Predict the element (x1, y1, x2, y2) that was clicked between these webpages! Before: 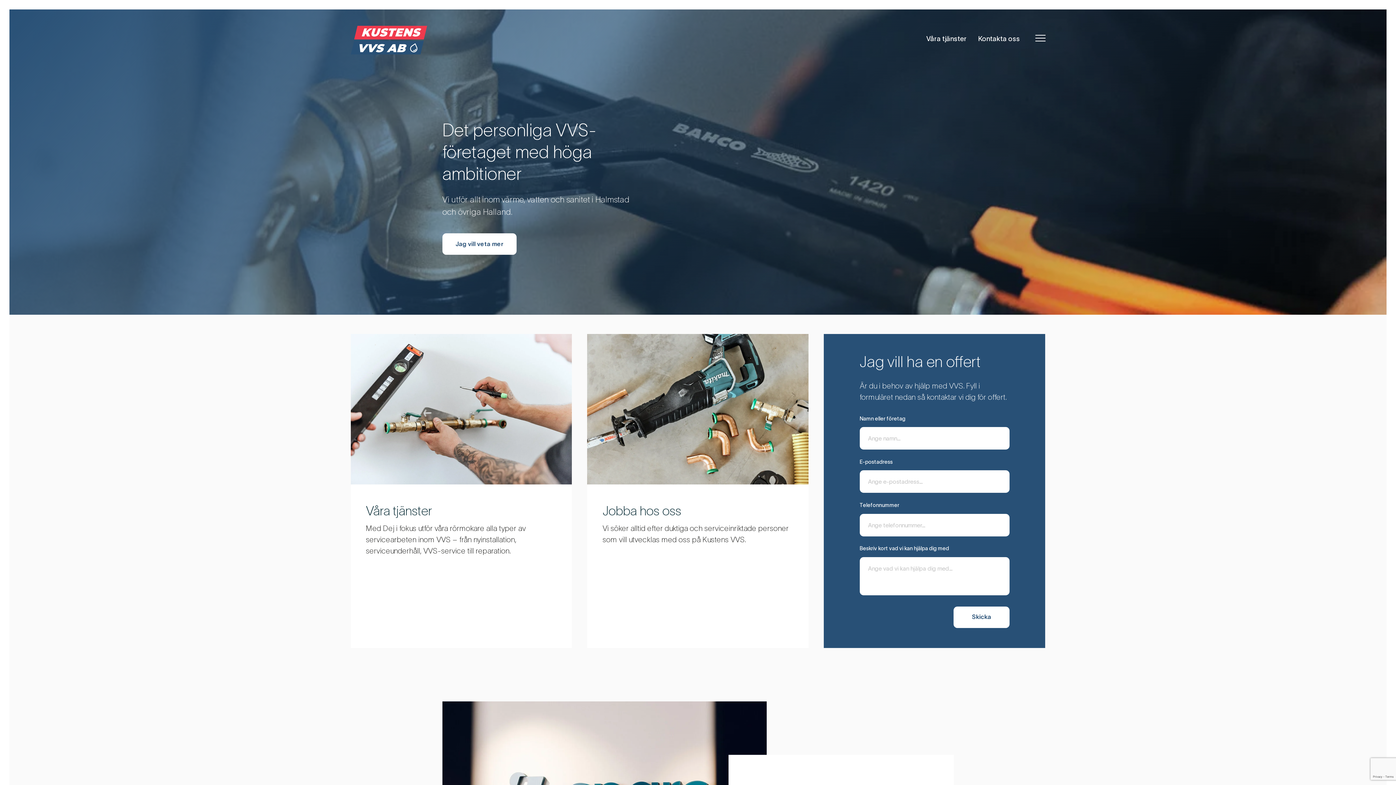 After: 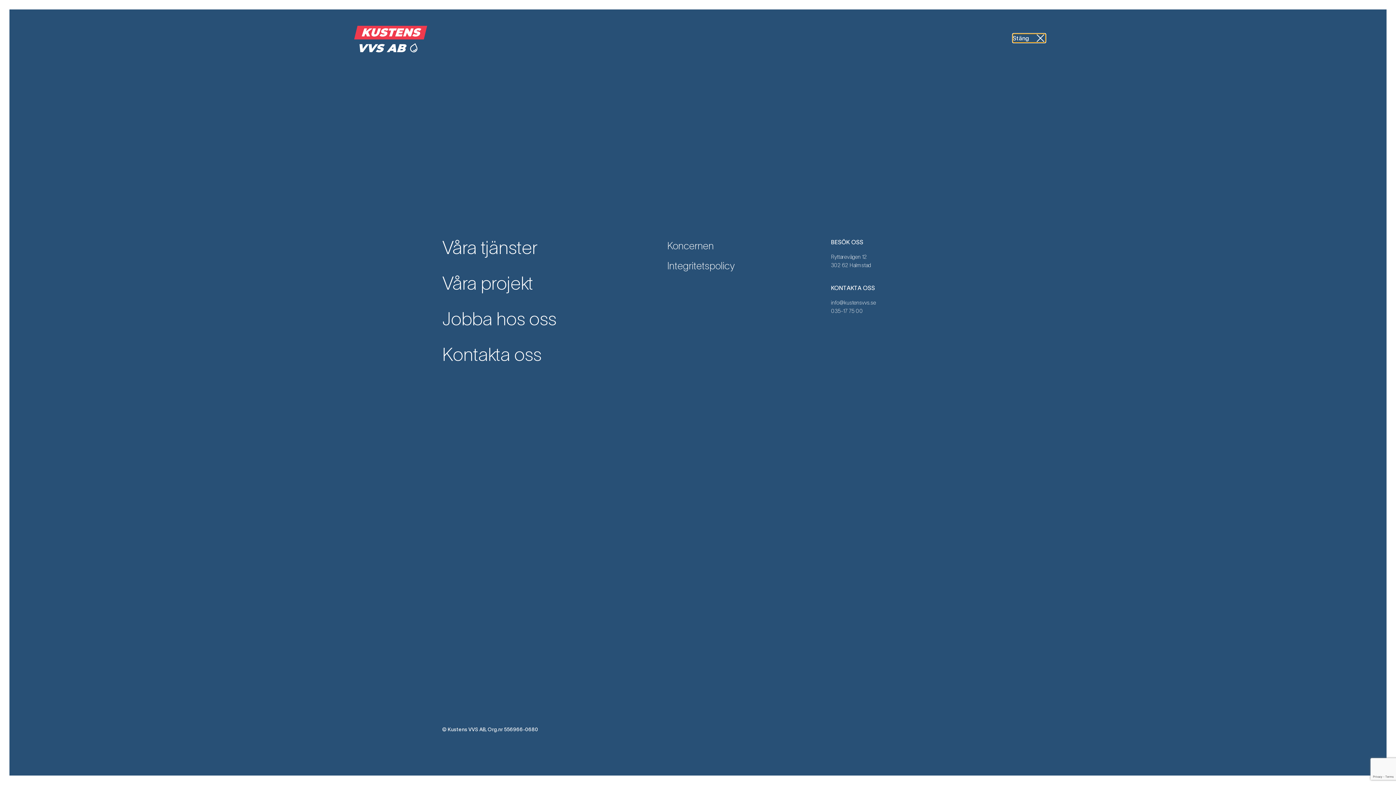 Action: bbox: (1035, 34, 1045, 41)